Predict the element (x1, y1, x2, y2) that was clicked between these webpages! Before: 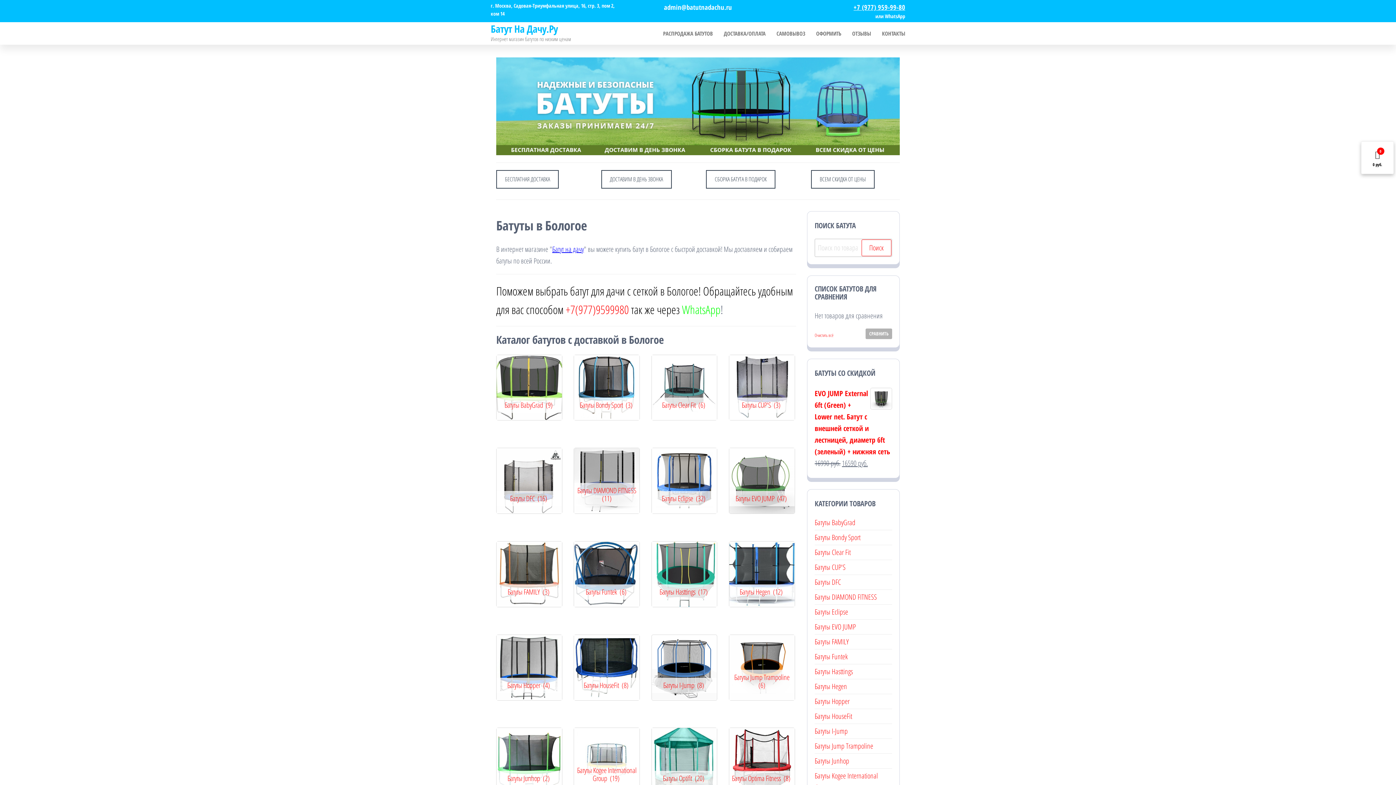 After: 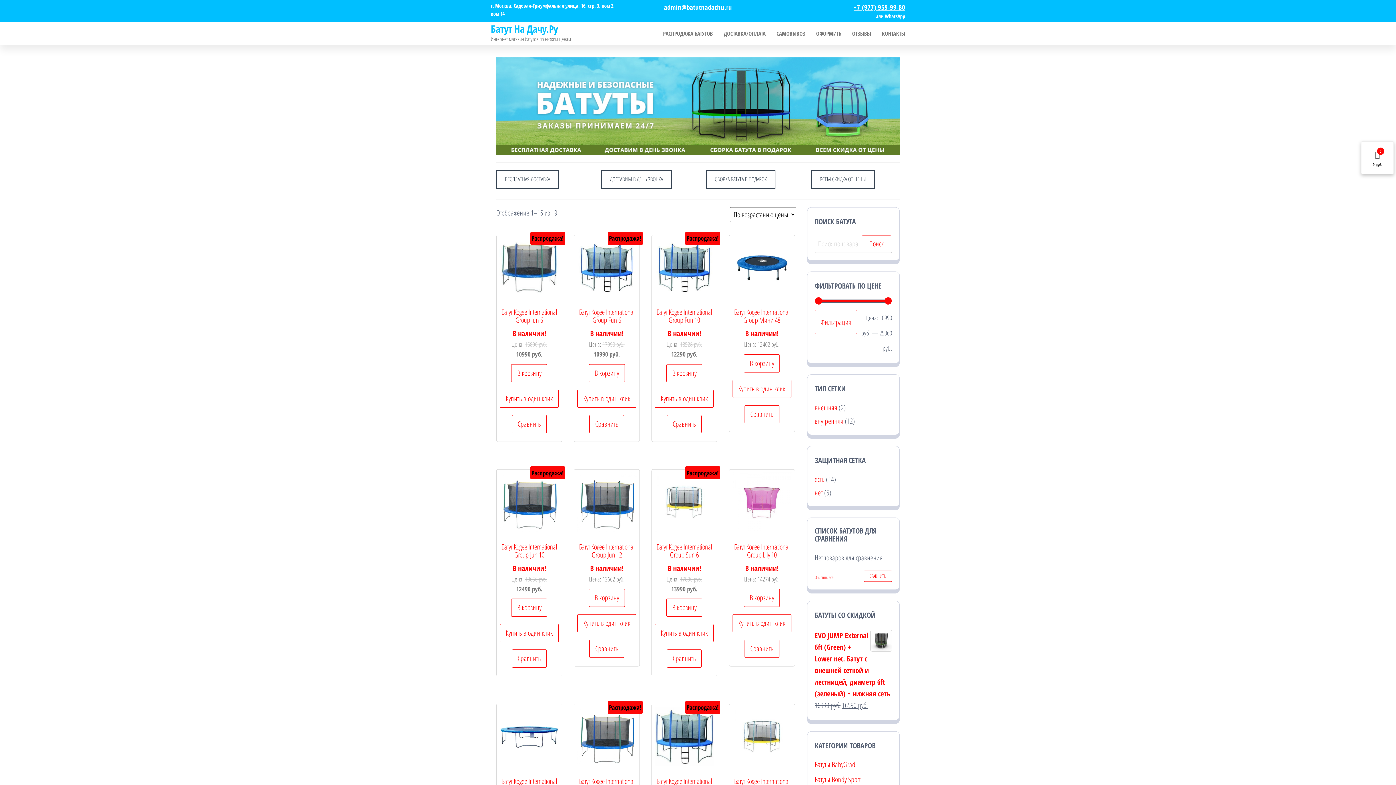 Action: label: Посетите категорию товара Батуты Kogee International Group bbox: (574, 728, 639, 793)